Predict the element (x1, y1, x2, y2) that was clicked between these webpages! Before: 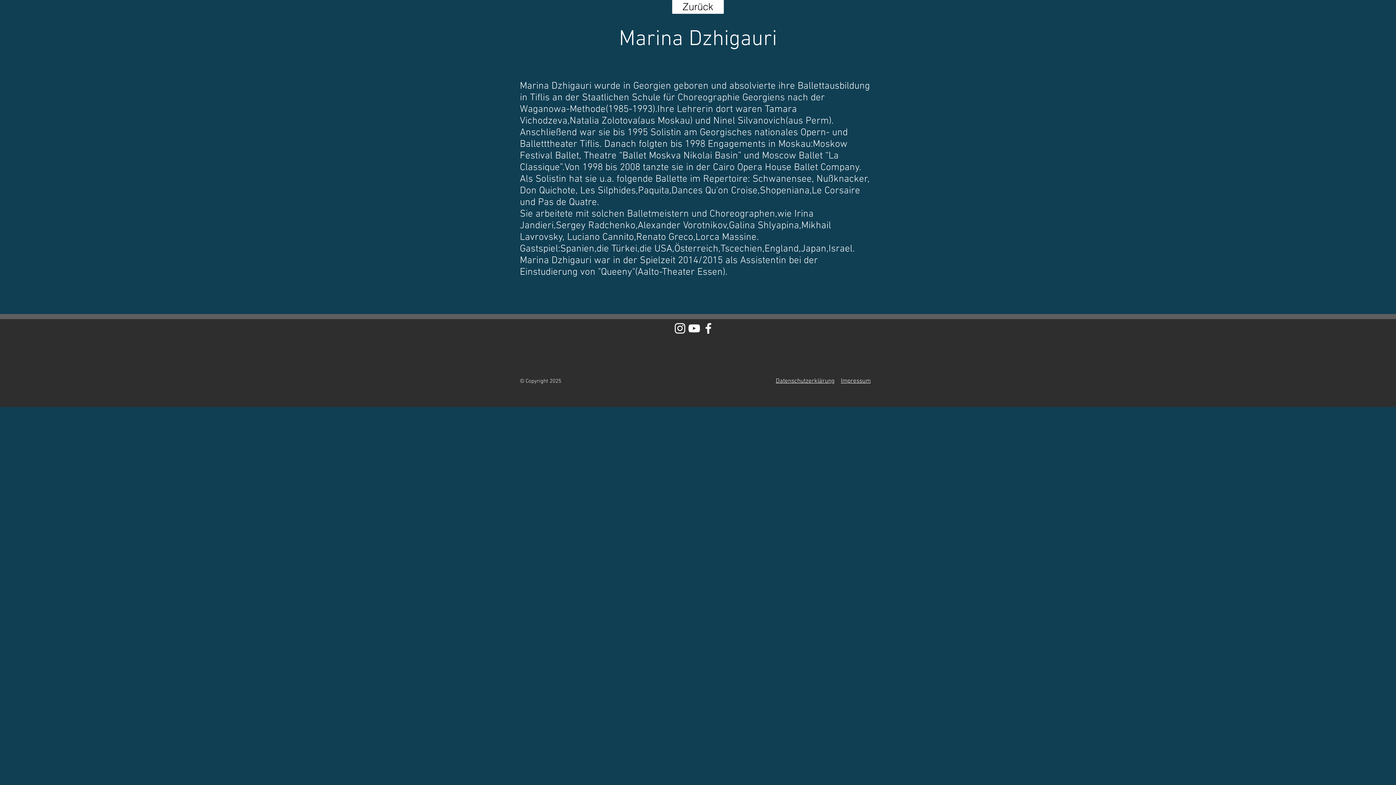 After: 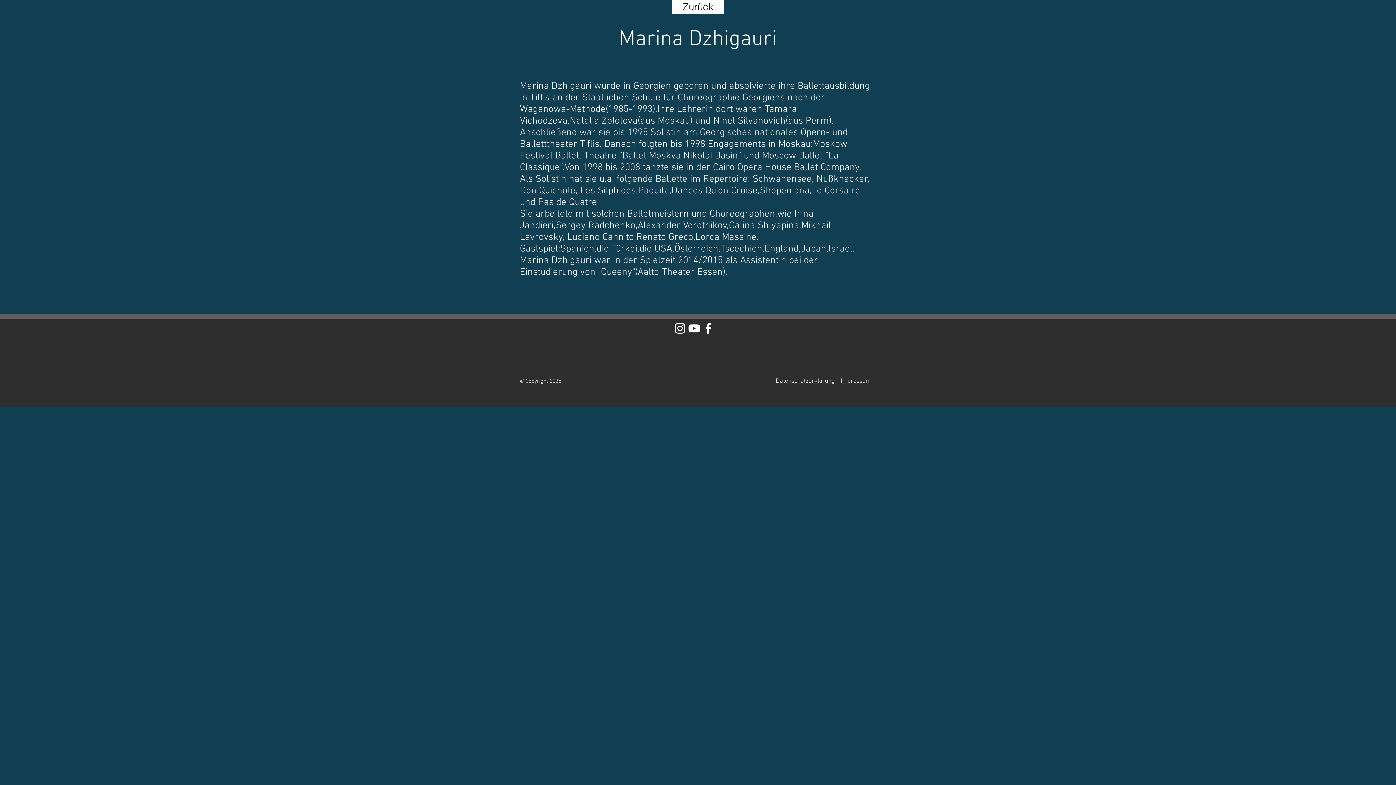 Action: label: Weiß Instagram Icon bbox: (673, 321, 687, 335)